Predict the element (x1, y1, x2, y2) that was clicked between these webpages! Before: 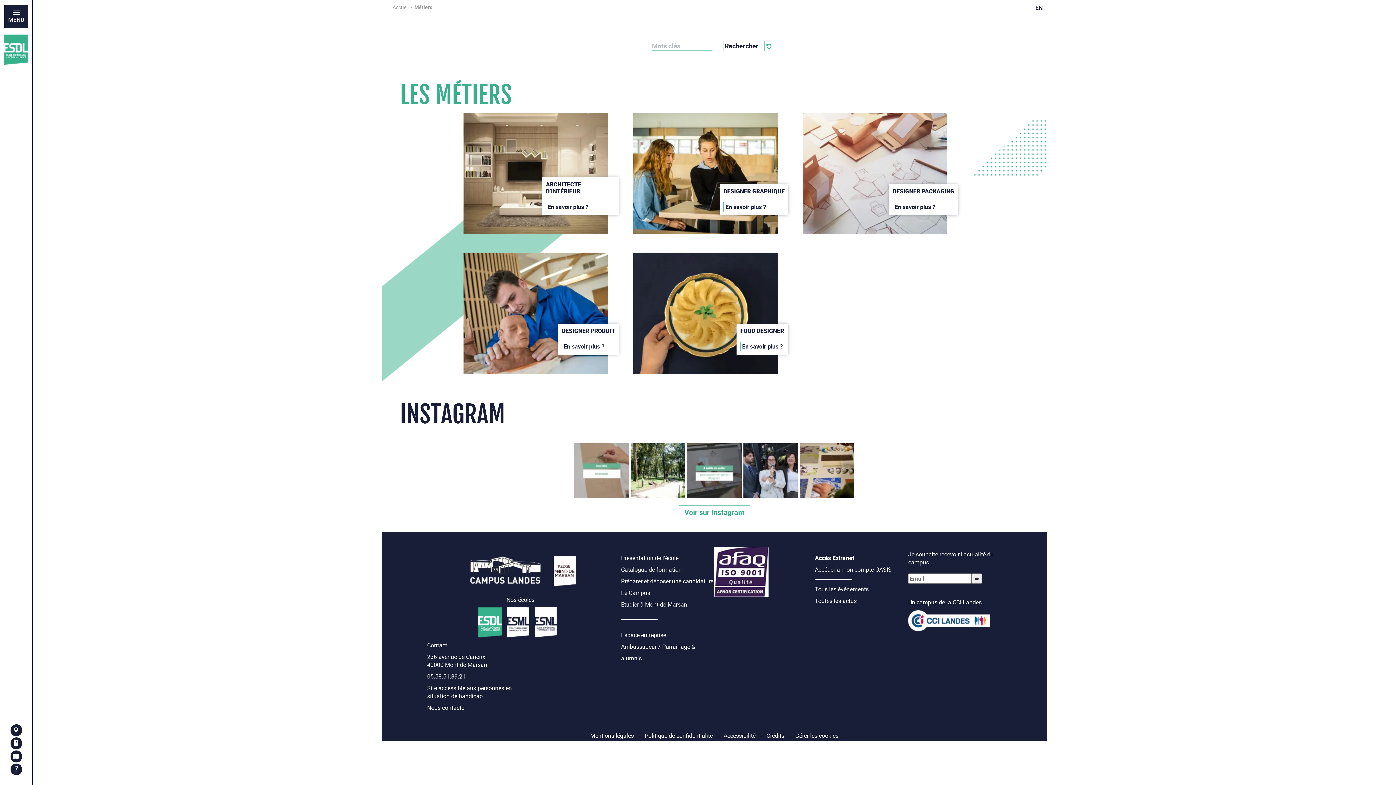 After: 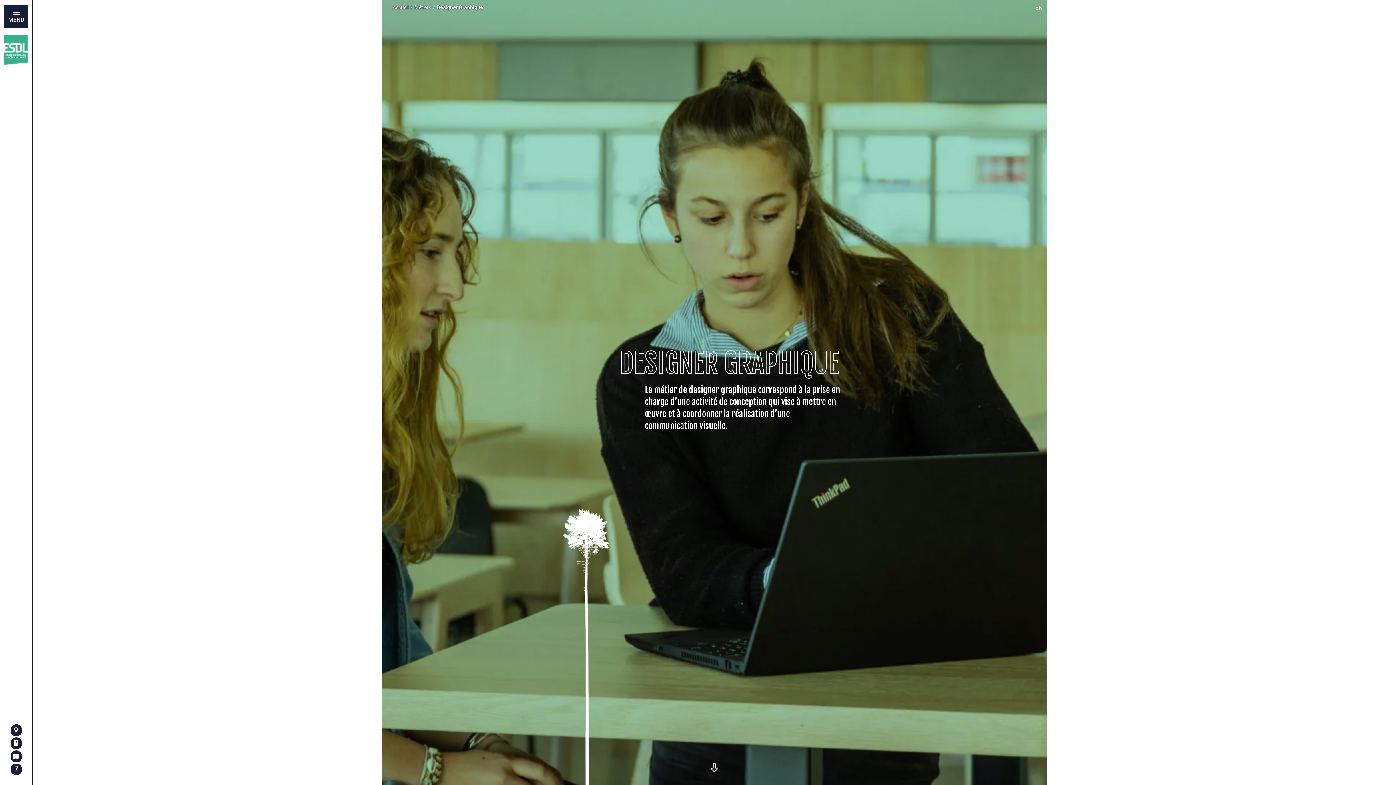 Action: bbox: (629, 113, 799, 234) label: Voir le métier